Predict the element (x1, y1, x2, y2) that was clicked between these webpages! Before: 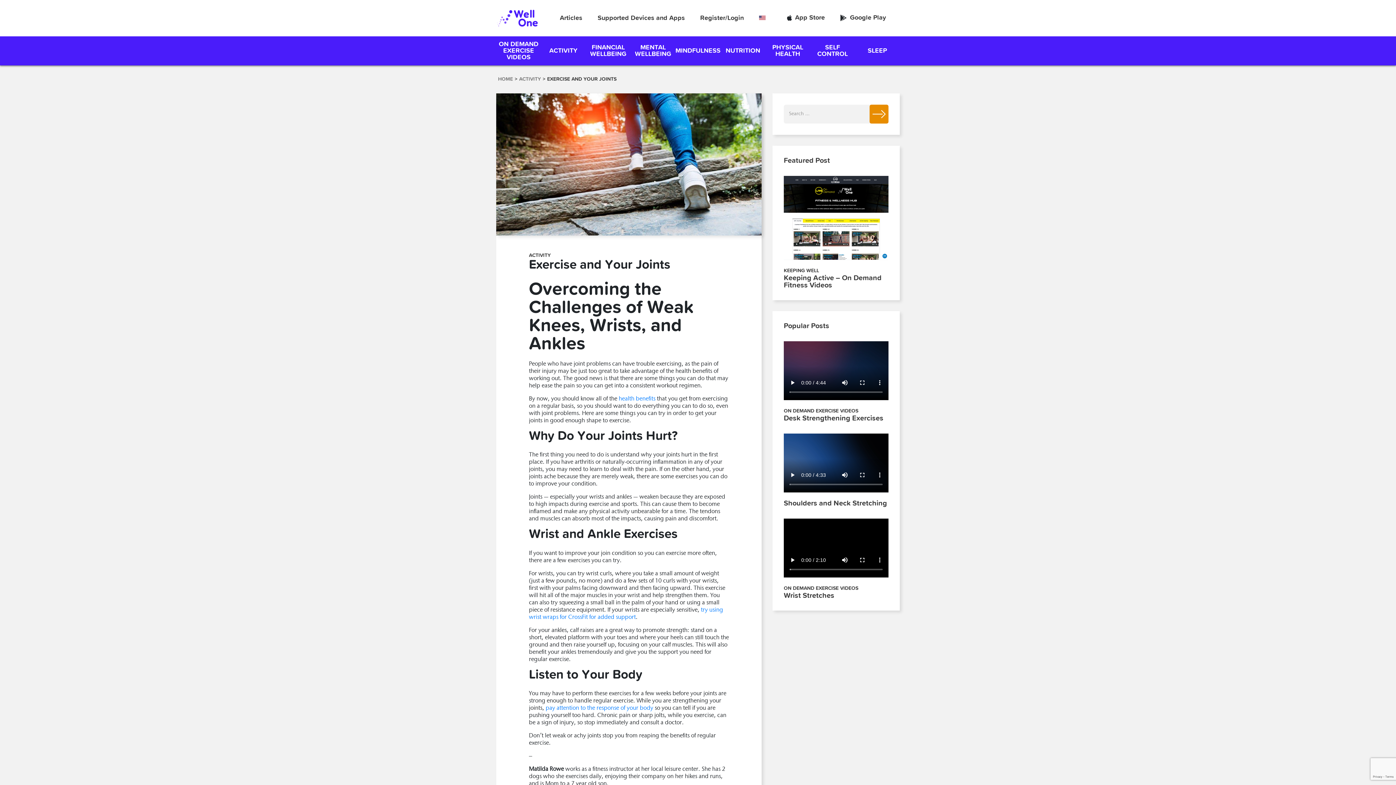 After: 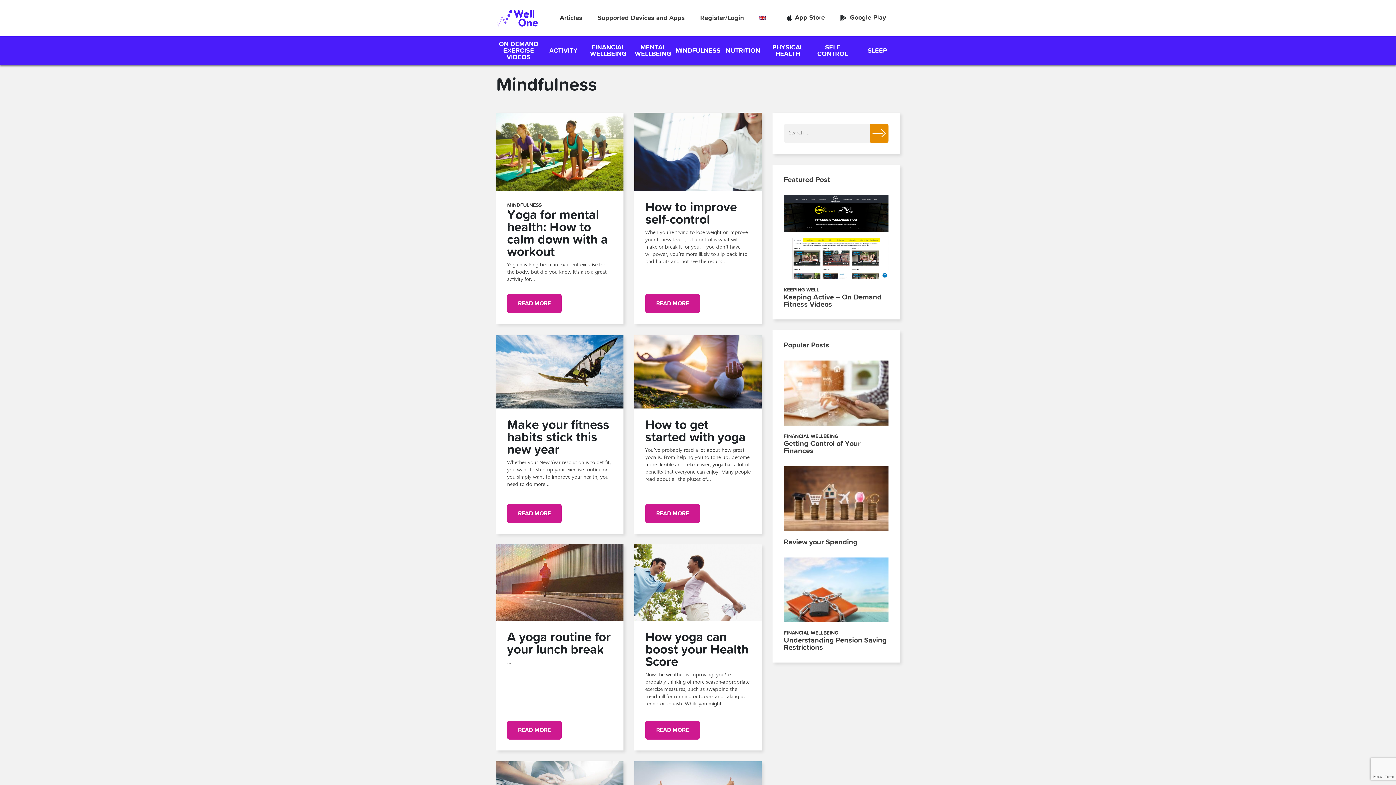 Action: bbox: (784, 268, 819, 273) label: KEEPING WELL